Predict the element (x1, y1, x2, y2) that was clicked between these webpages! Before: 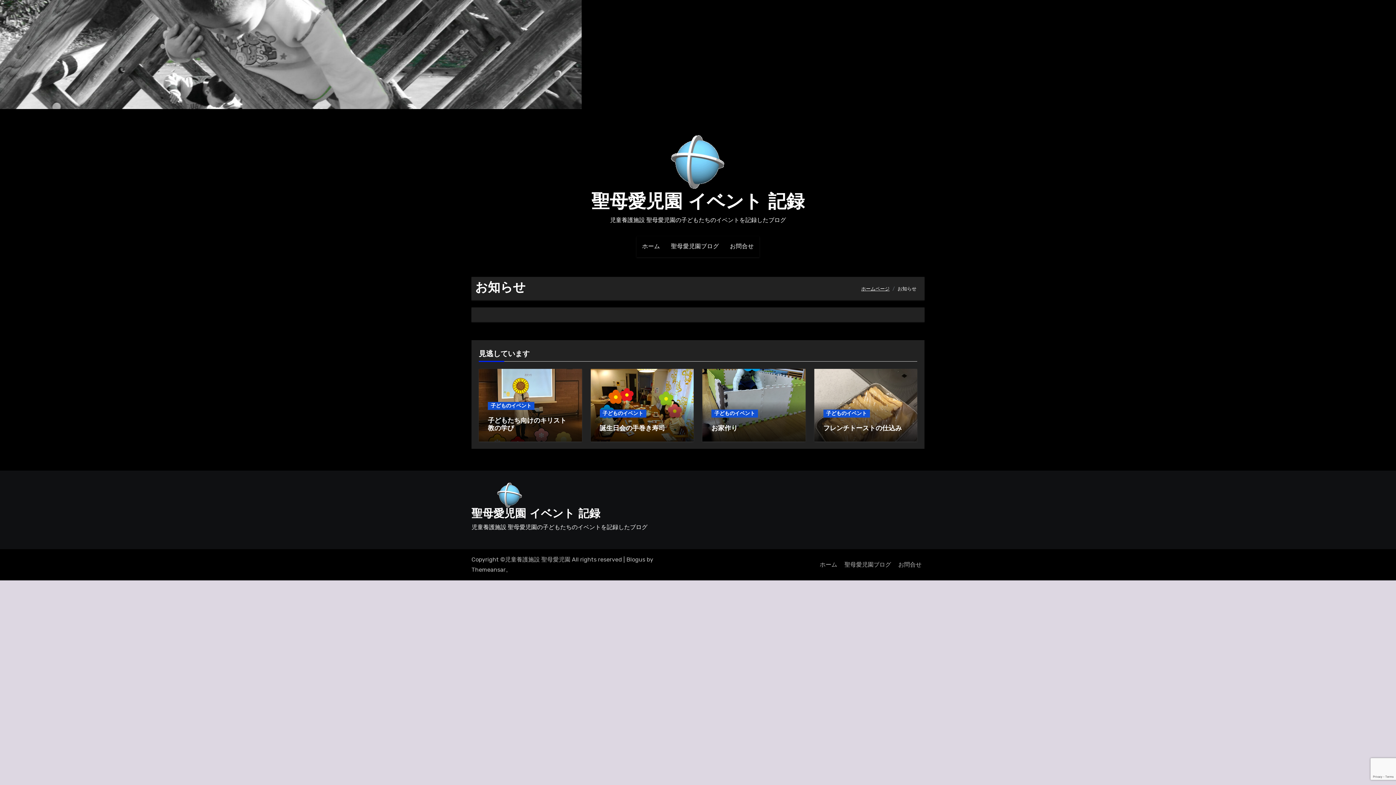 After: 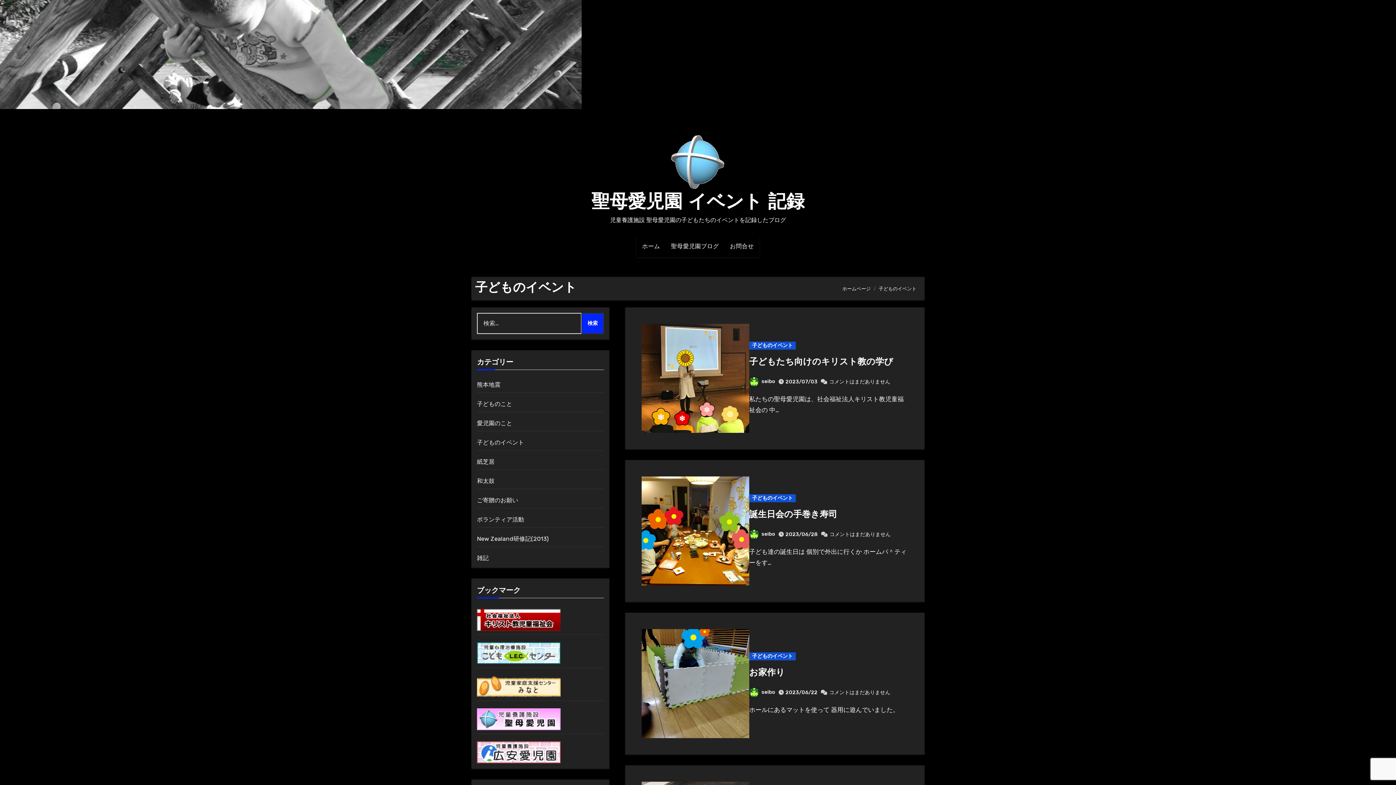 Action: label: 子どものイベント bbox: (823, 409, 870, 417)